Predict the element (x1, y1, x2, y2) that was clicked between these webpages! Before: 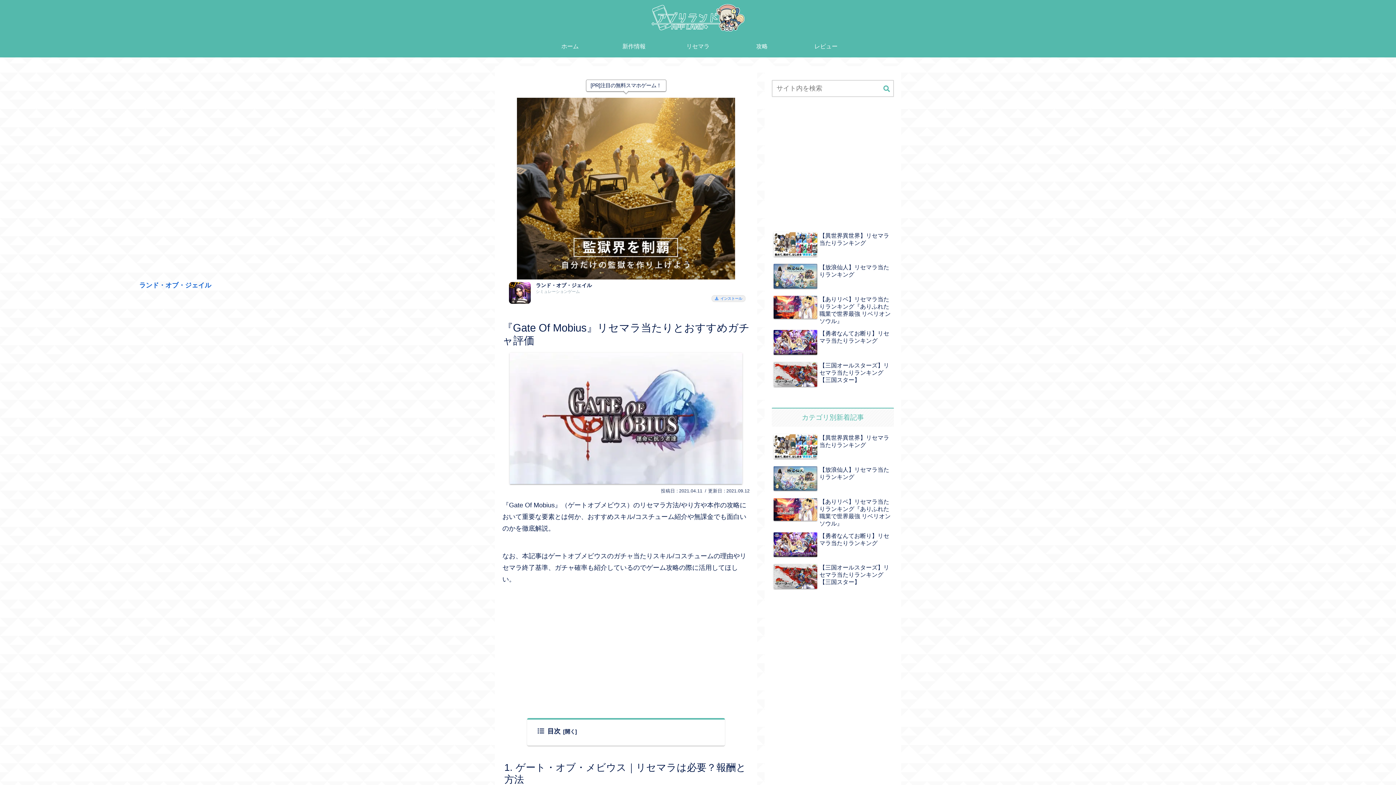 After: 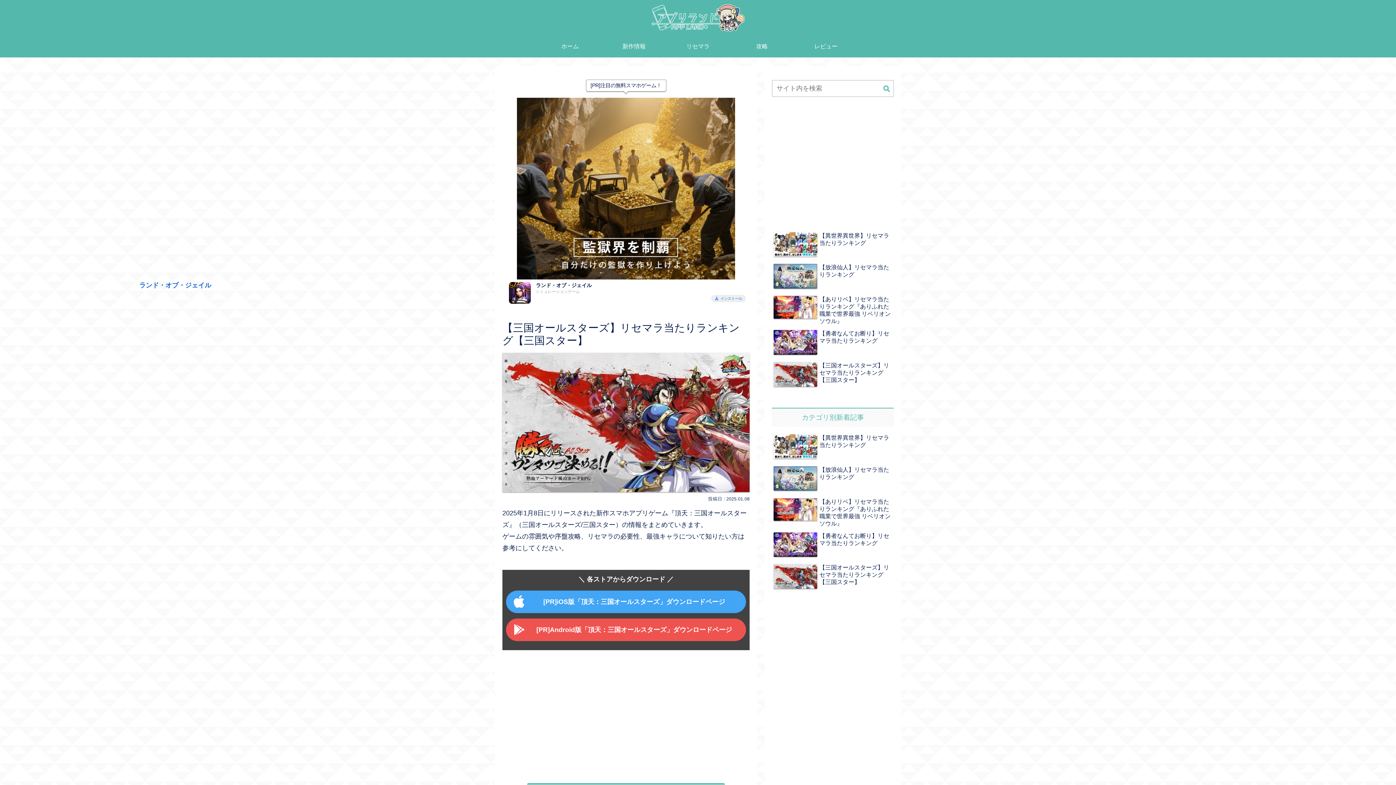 Action: bbox: (772, 349, 894, 380) label: 【三国オールスターズ】リセマラ当たりランキング【三国スター】